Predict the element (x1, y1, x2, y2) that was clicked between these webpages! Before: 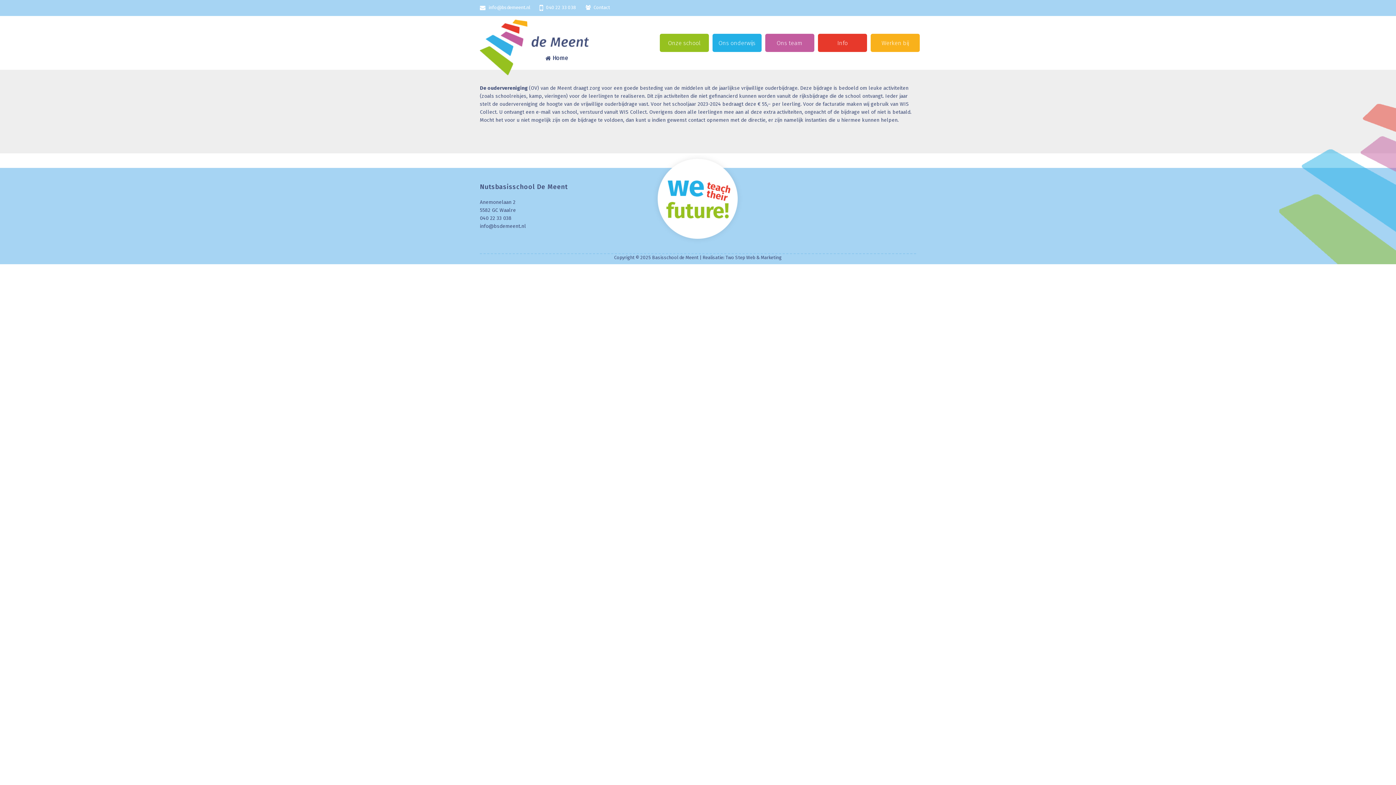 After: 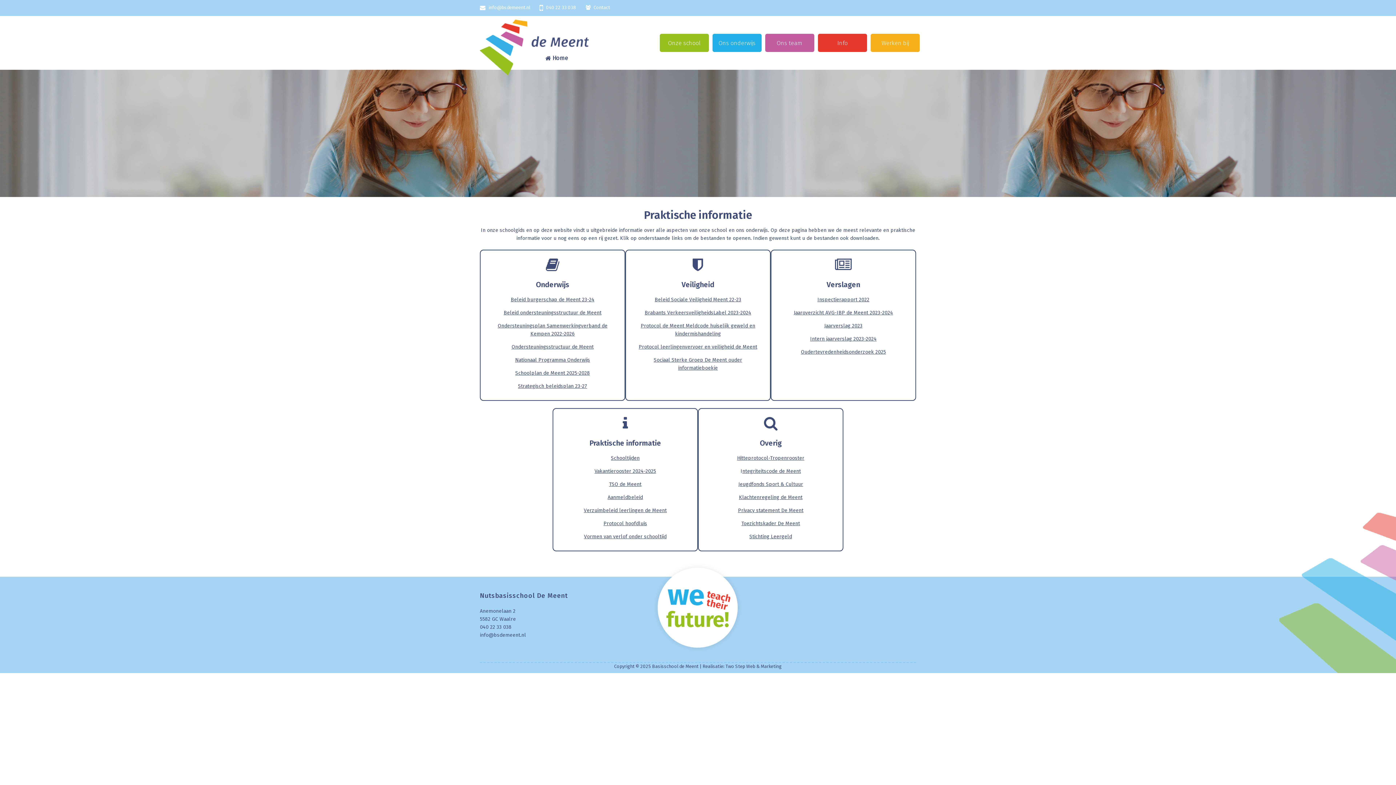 Action: label: Info bbox: (818, 33, 867, 52)